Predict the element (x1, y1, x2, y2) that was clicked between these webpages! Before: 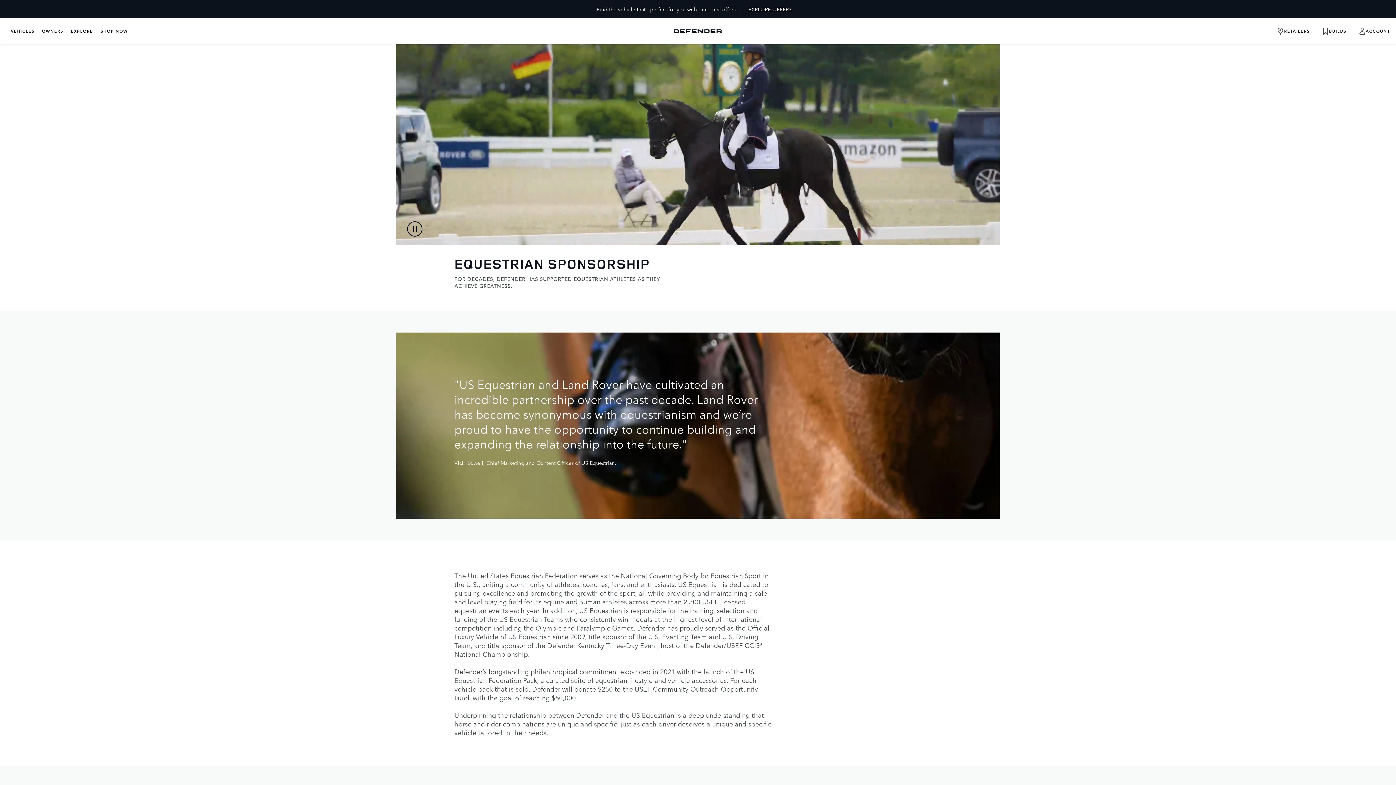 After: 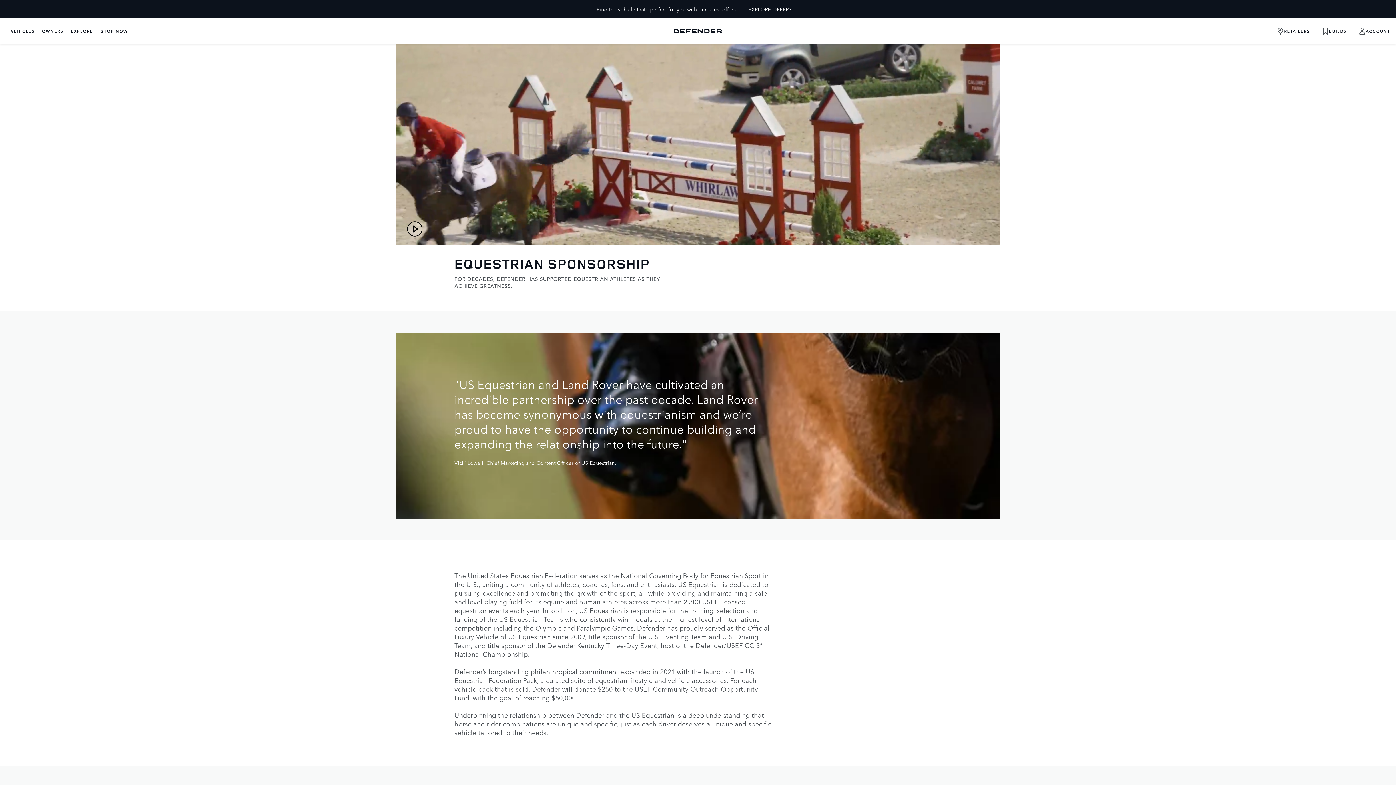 Action: bbox: (407, 221, 422, 236) label: Carousel playing, Pause carousel